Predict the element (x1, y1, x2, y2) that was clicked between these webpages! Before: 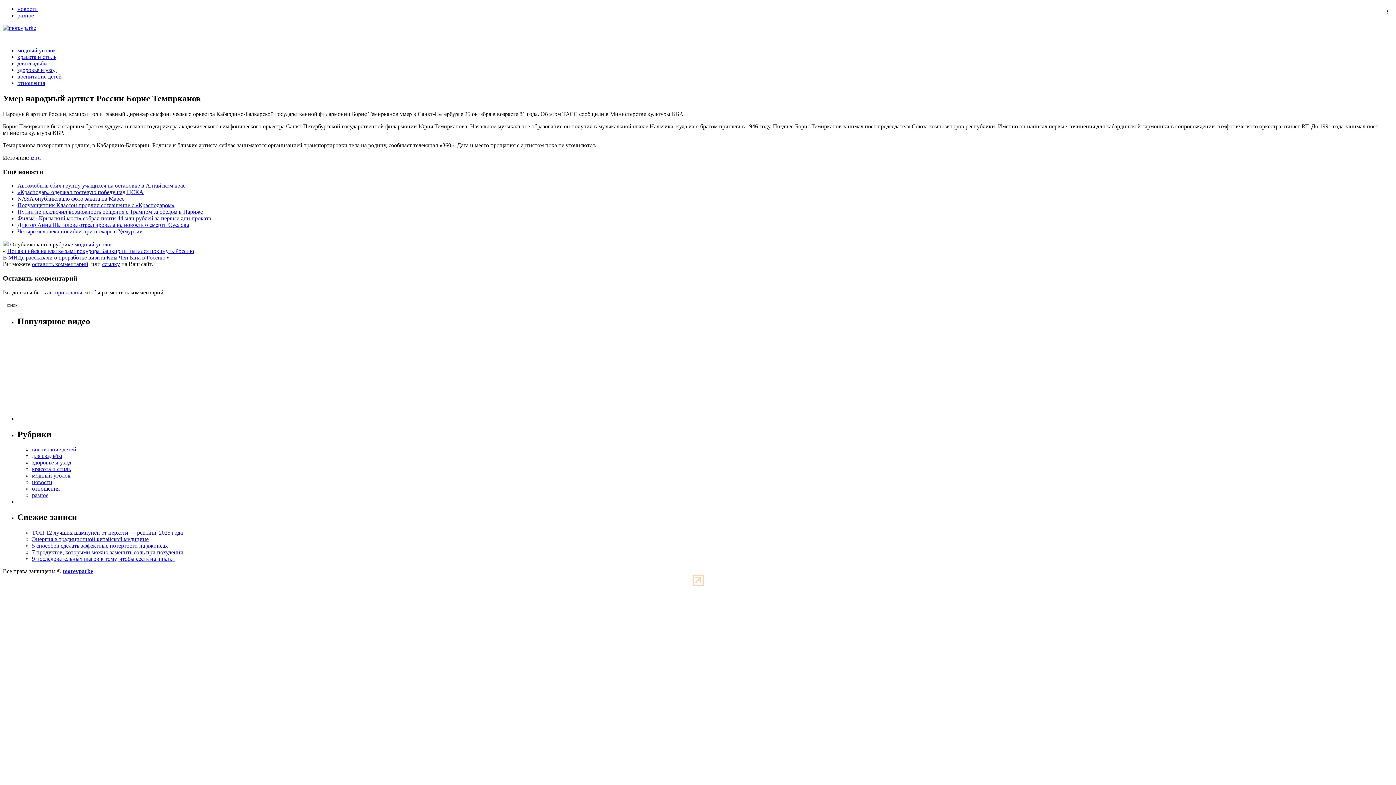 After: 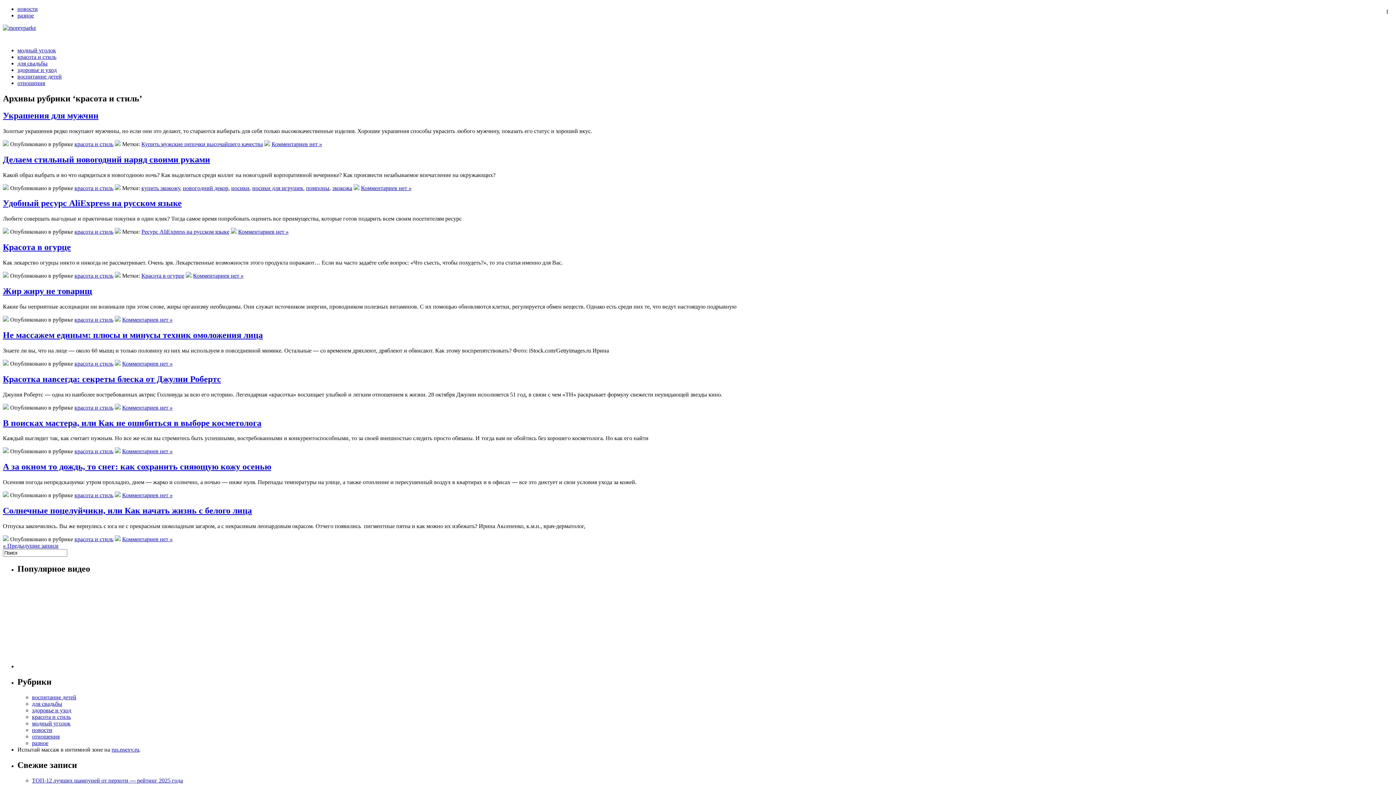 Action: bbox: (32, 466, 70, 472) label: красота и стиль